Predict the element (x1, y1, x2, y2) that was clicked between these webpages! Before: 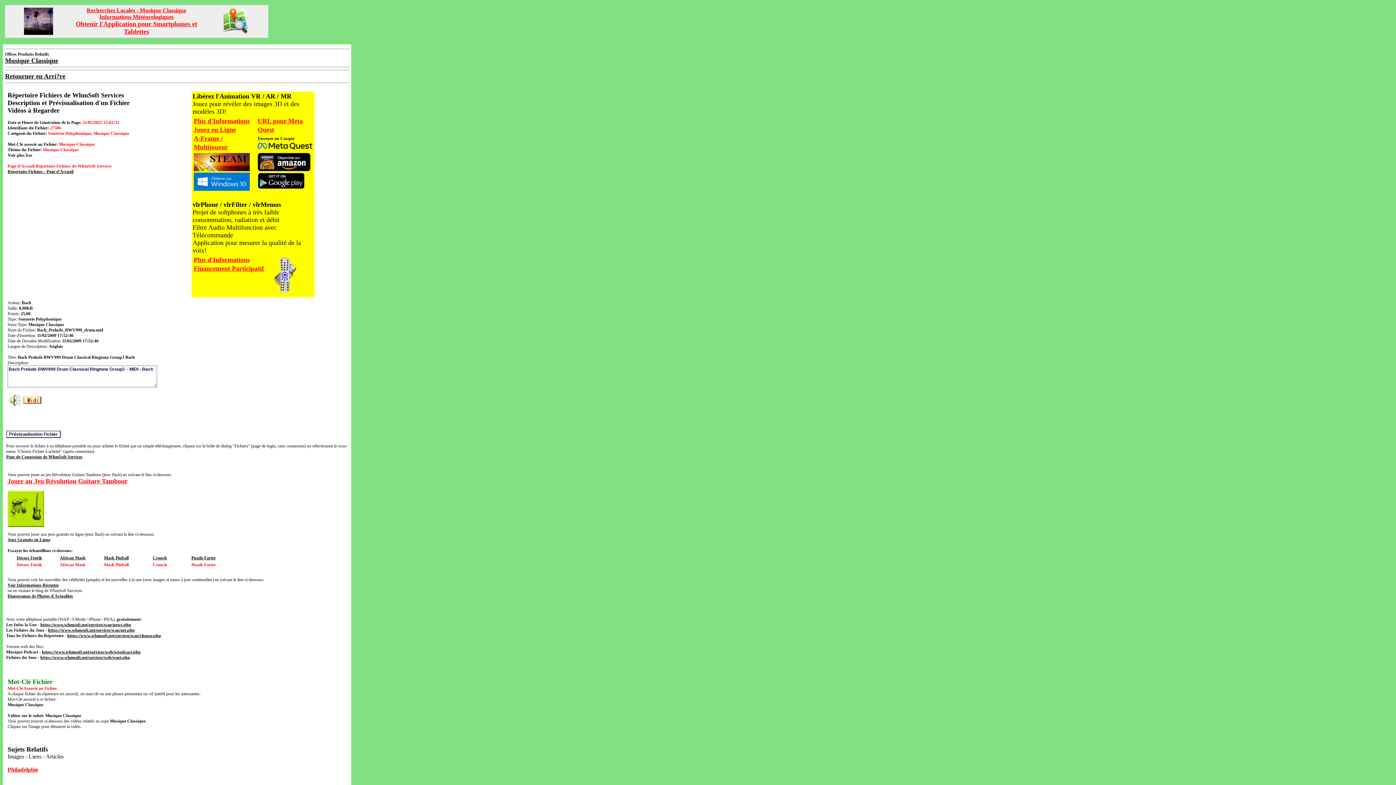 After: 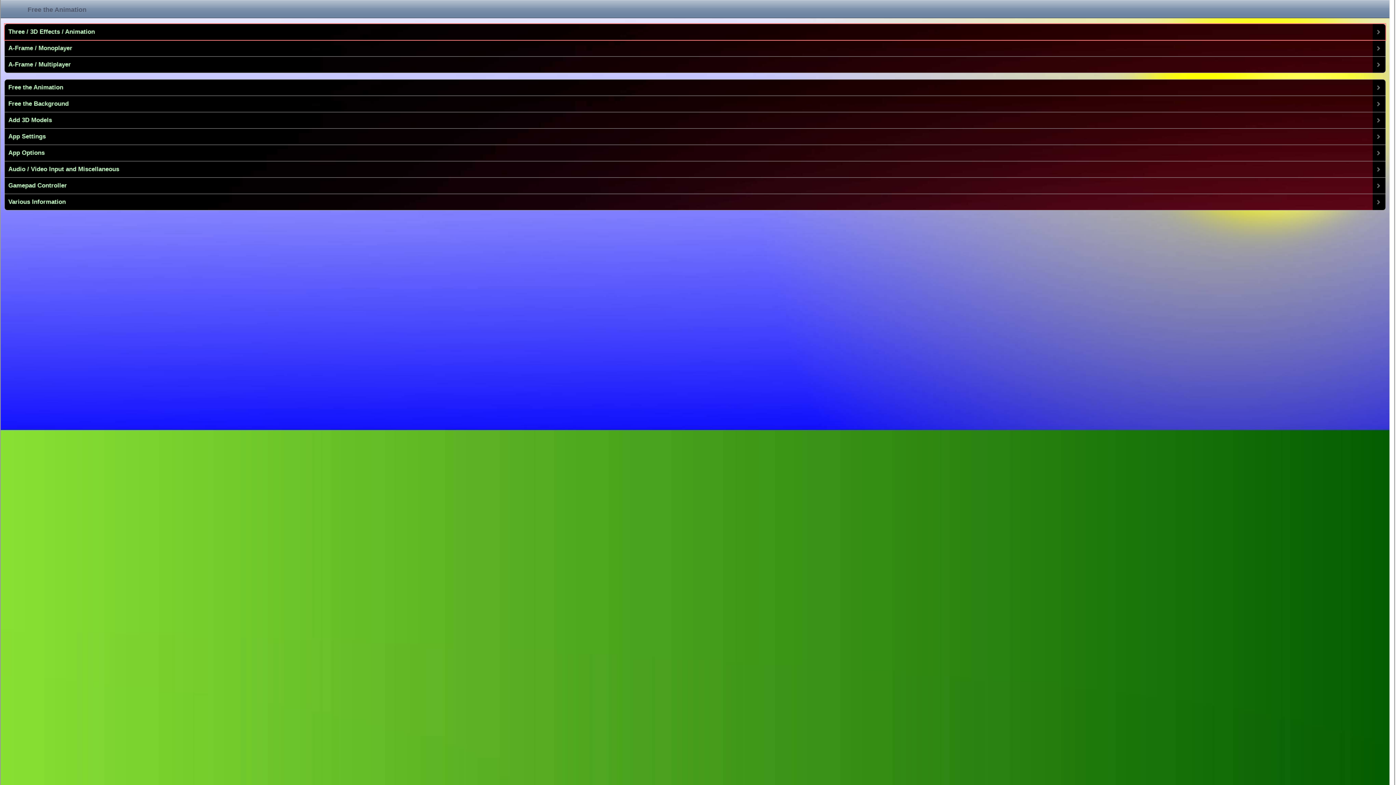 Action: label: Cronch bbox: (152, 555, 167, 560)